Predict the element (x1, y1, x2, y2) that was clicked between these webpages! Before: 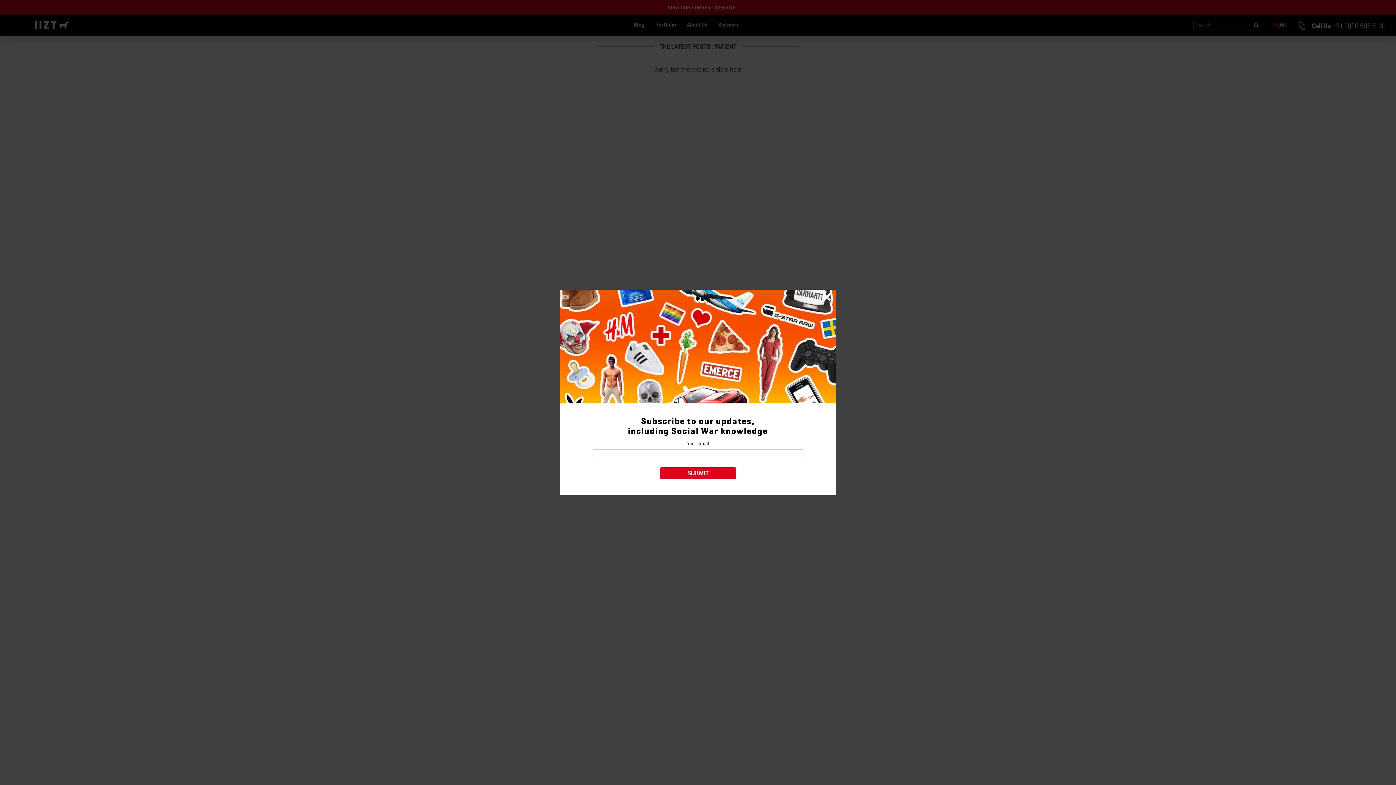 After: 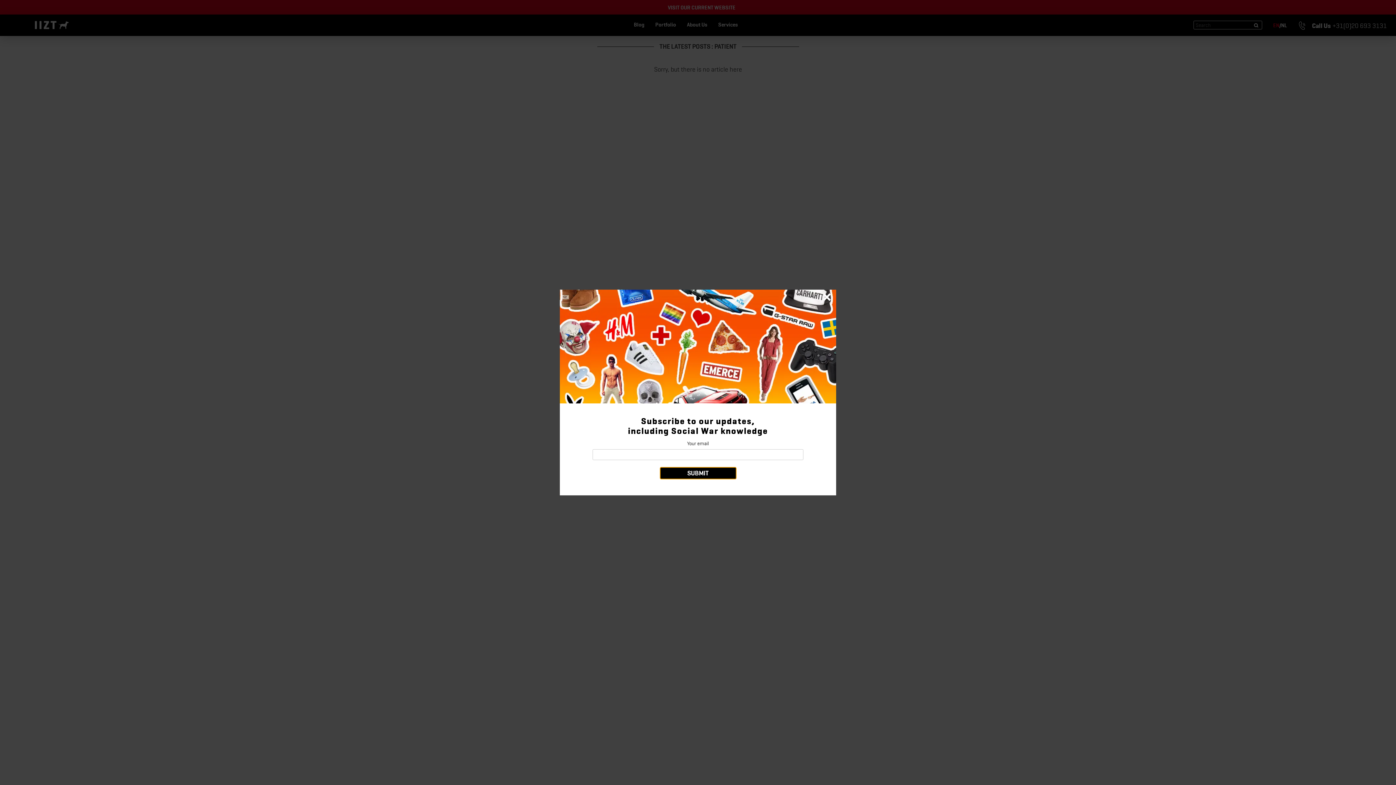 Action: bbox: (660, 467, 736, 479) label: SUBMIT